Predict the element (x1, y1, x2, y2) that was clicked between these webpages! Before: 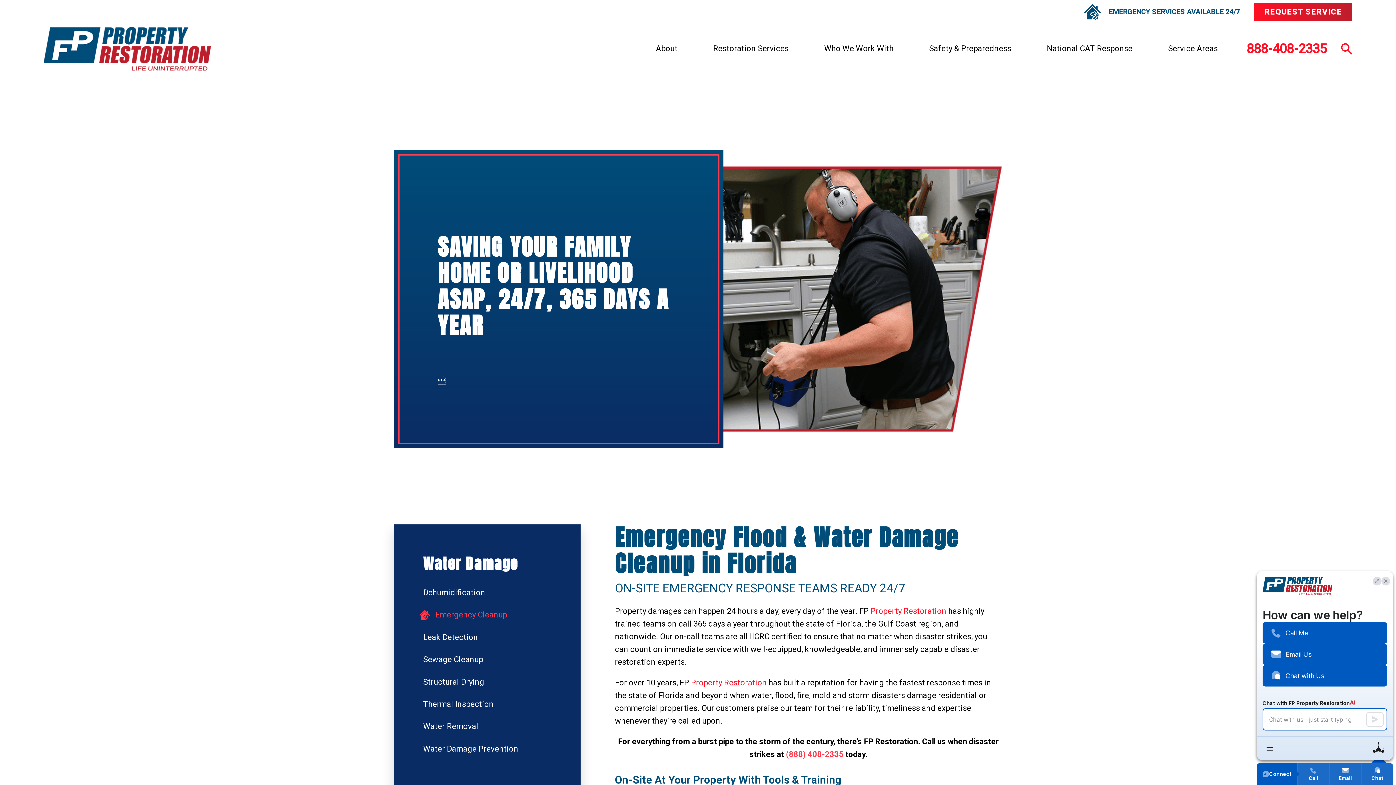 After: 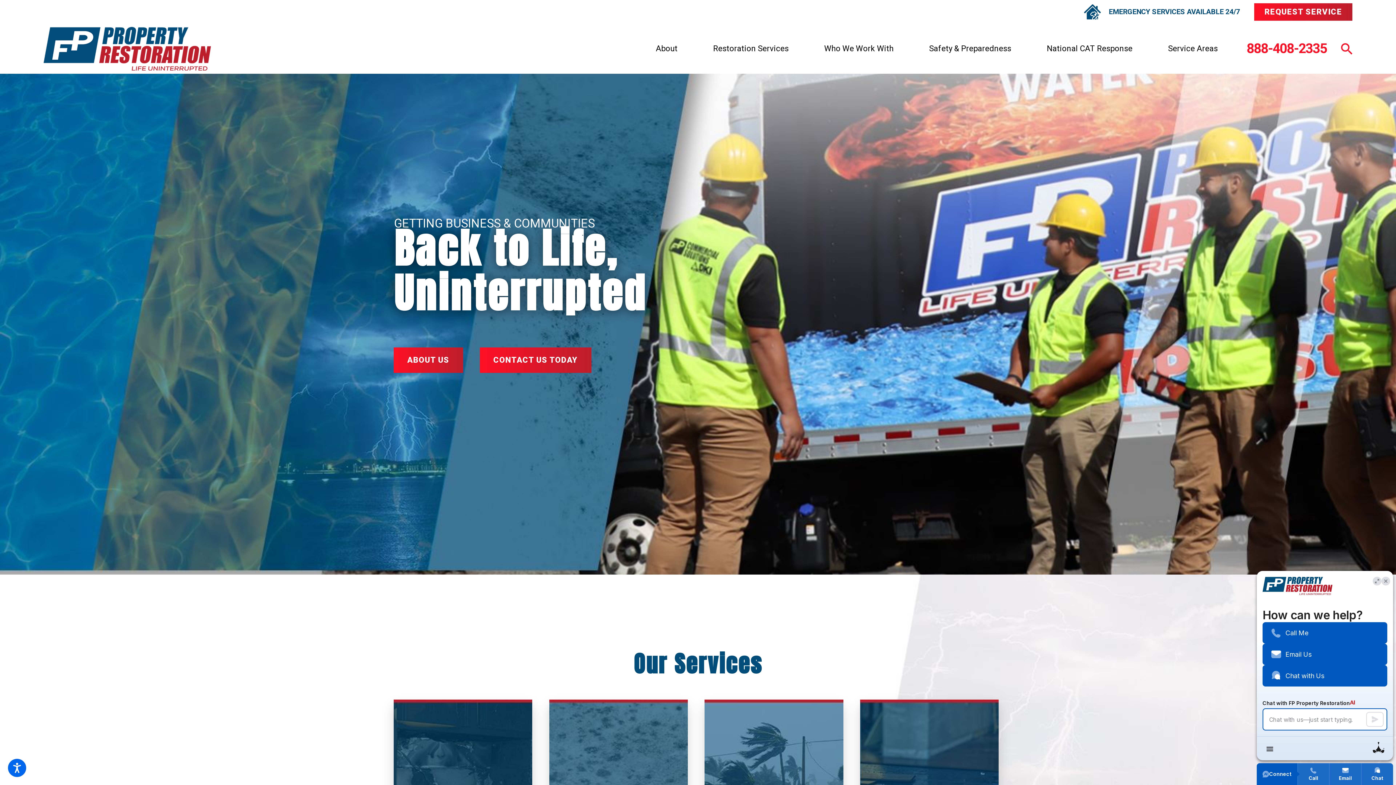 Action: bbox: (43, 23, 210, 73)